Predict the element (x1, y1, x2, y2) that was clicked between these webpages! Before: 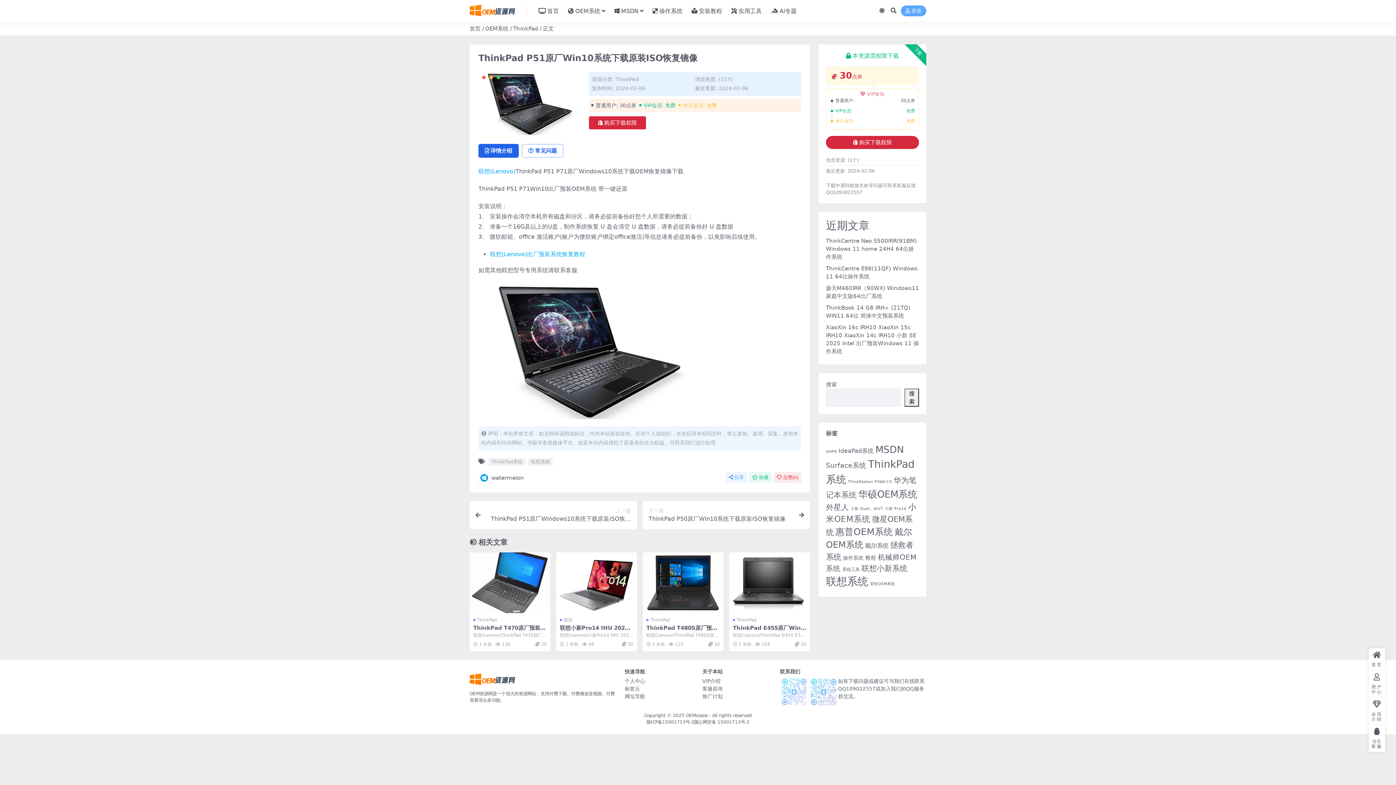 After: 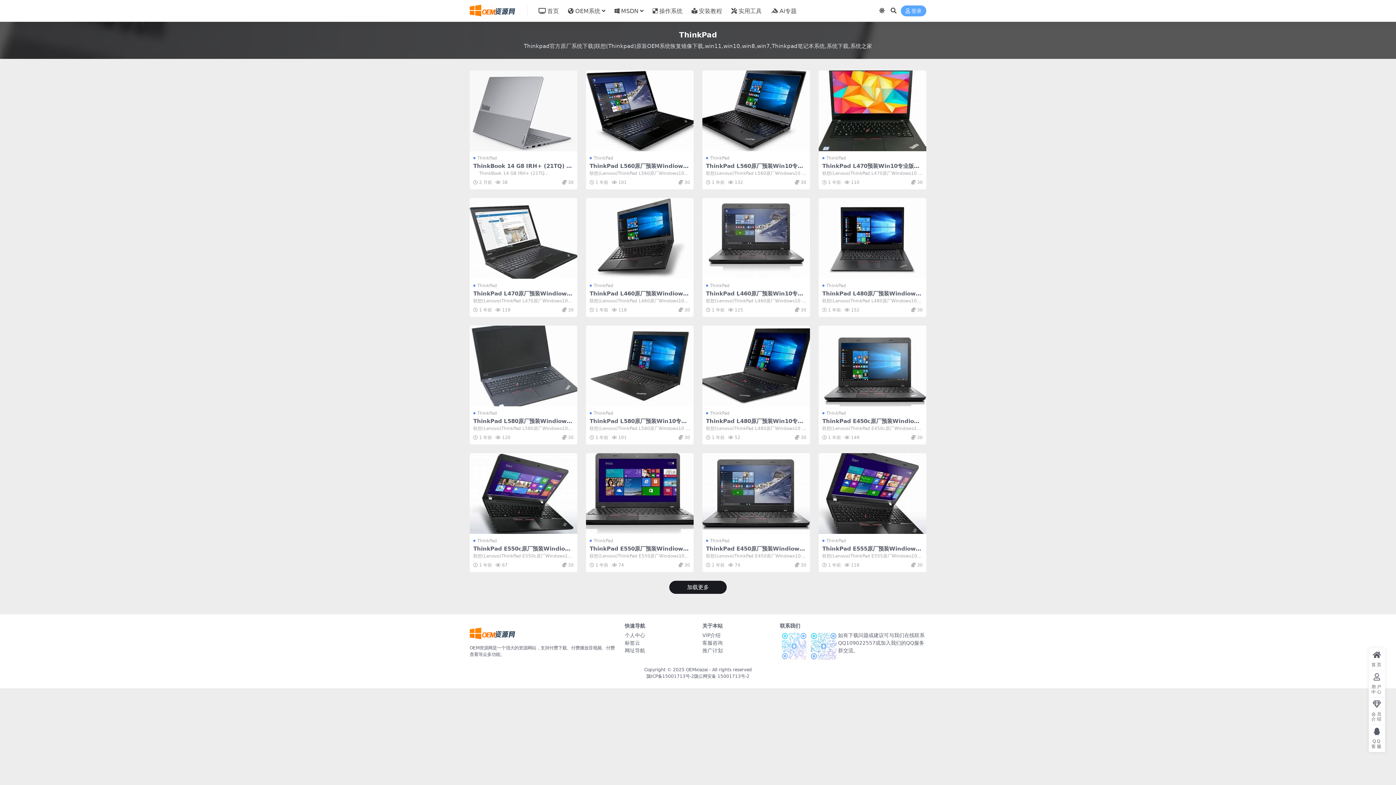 Action: label: ThinkPad bbox: (615, 76, 638, 82)